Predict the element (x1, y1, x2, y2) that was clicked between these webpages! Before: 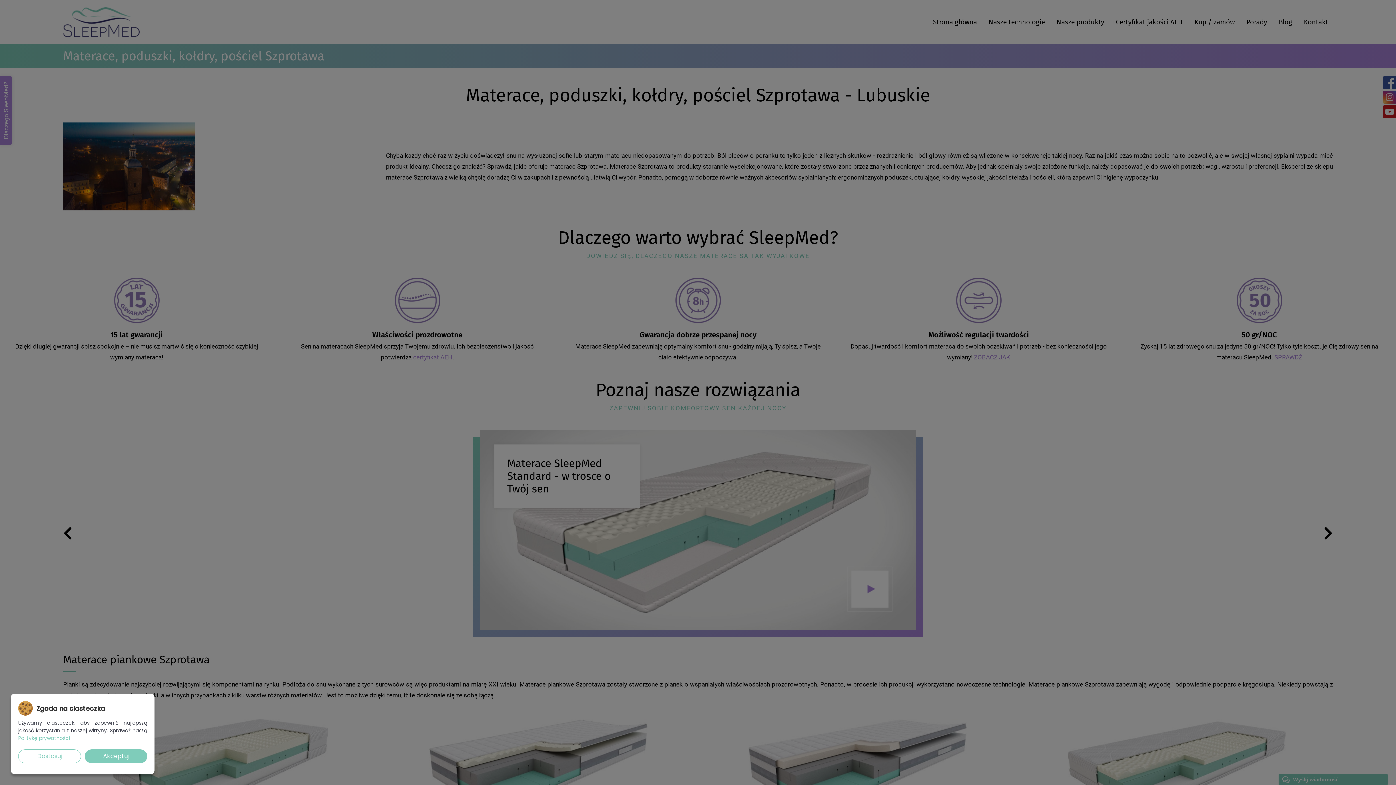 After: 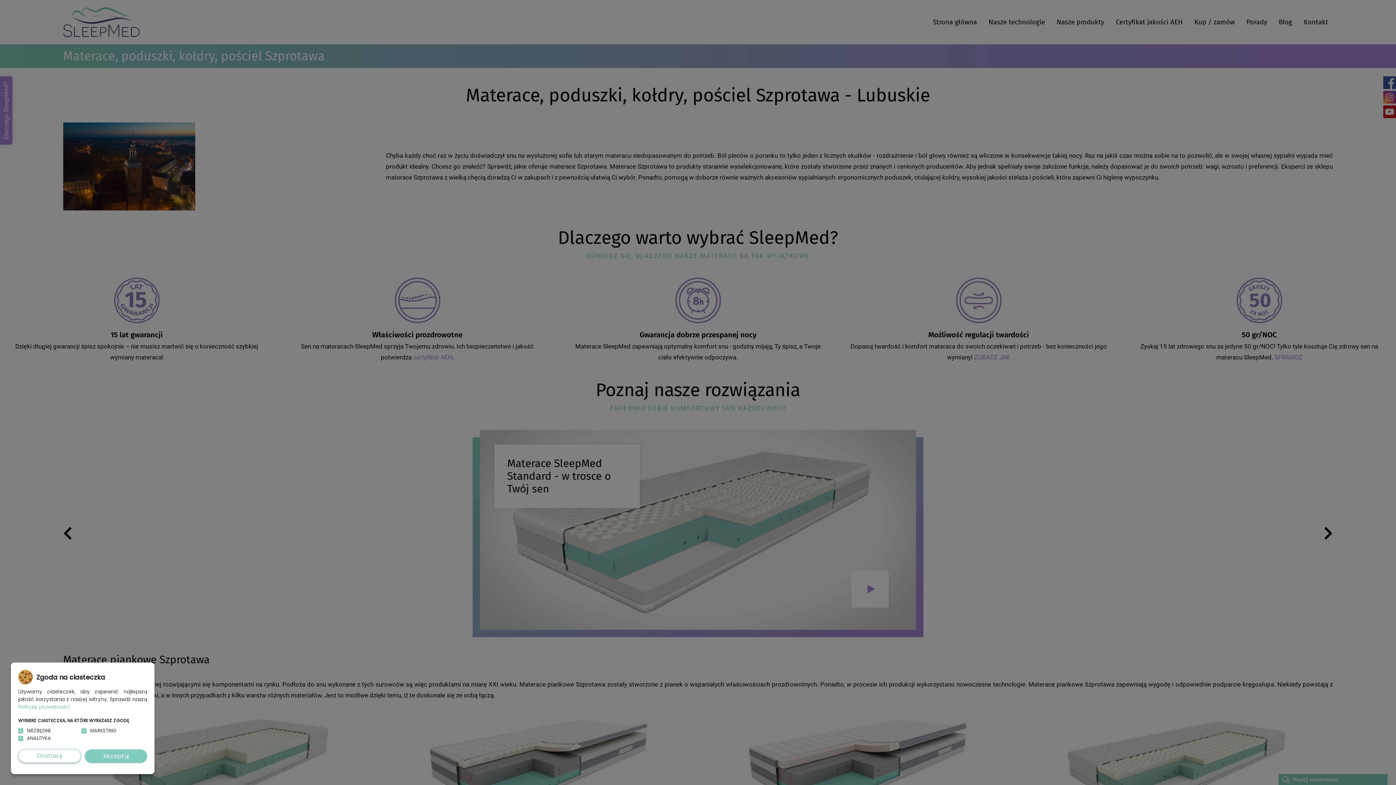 Action: label: Dostosuj bbox: (18, 749, 80, 763)